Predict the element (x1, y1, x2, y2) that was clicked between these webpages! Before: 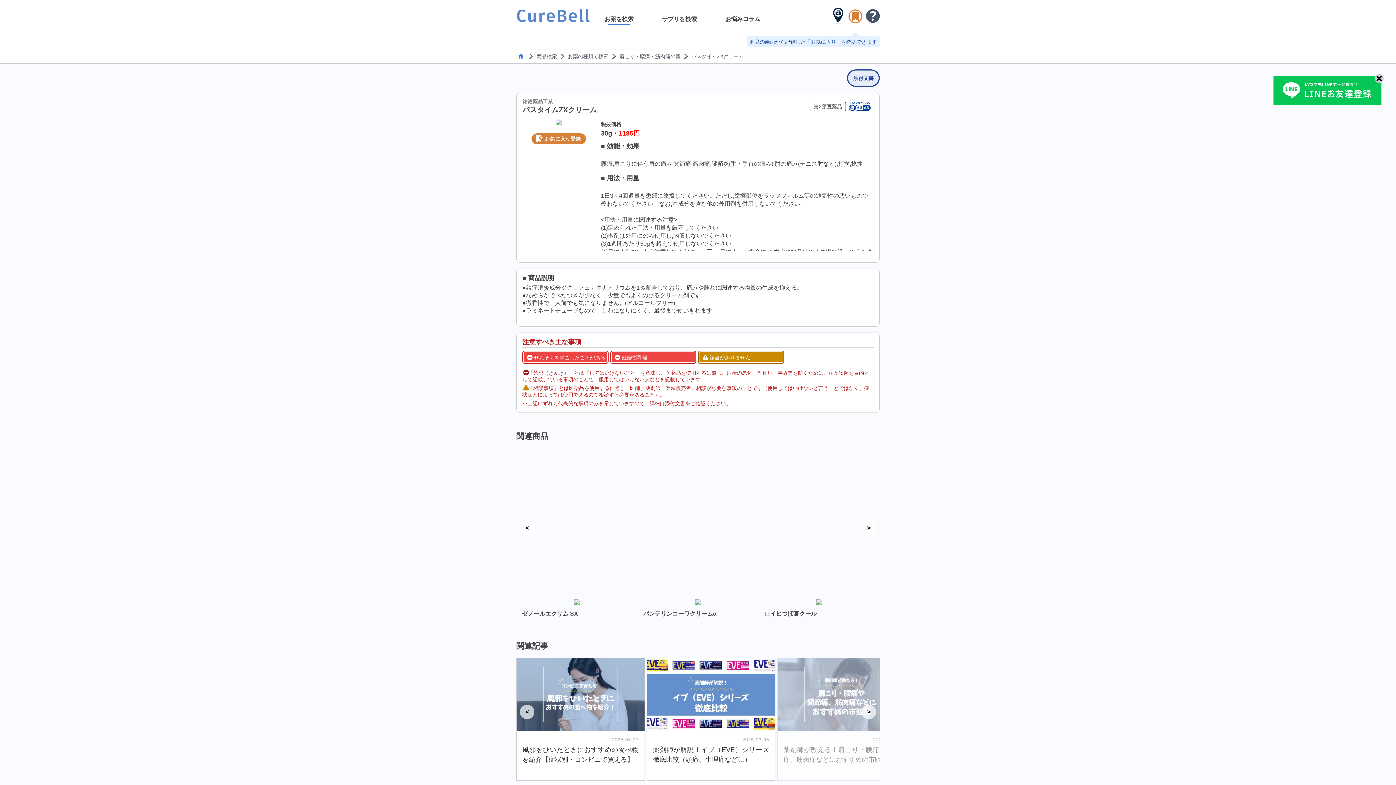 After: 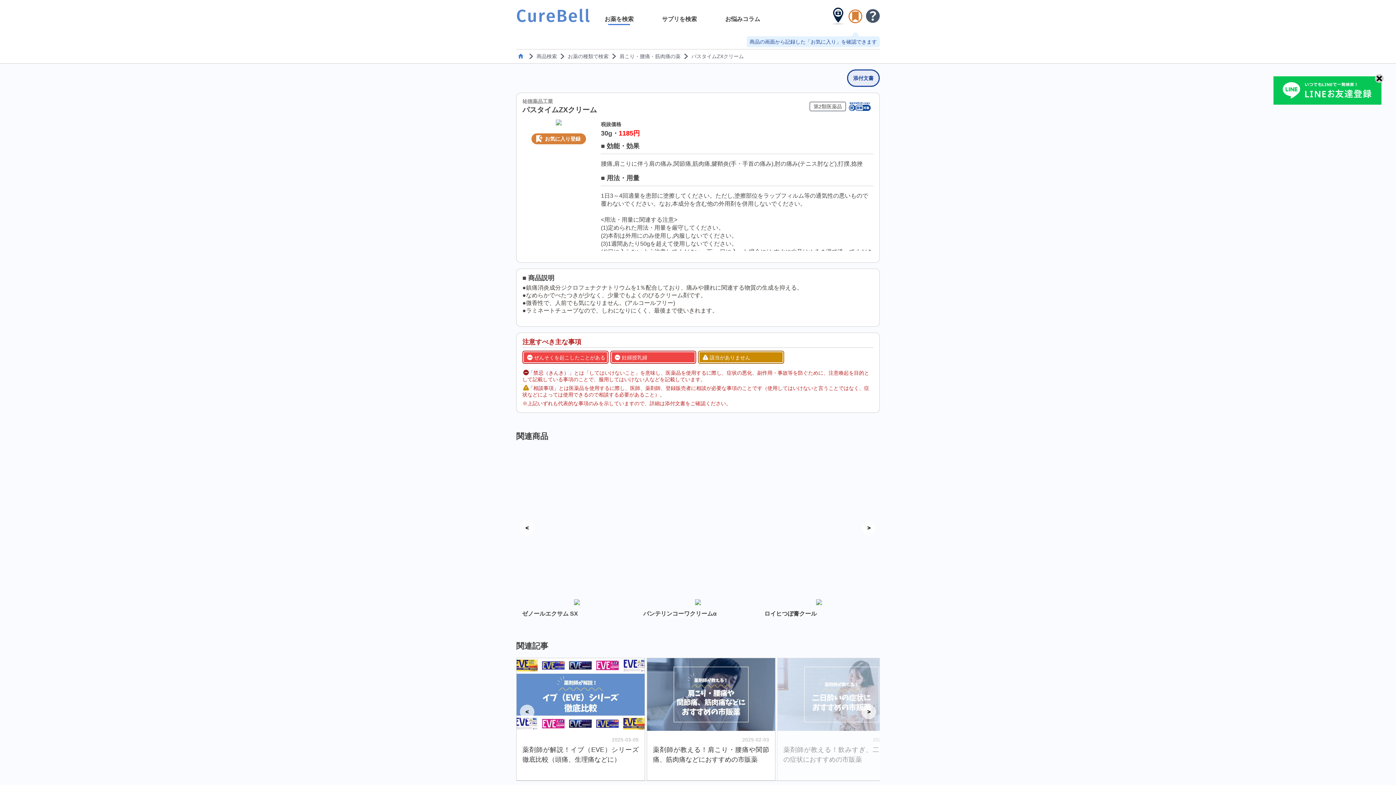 Action: label: Next slide bbox: (861, 704, 876, 719)